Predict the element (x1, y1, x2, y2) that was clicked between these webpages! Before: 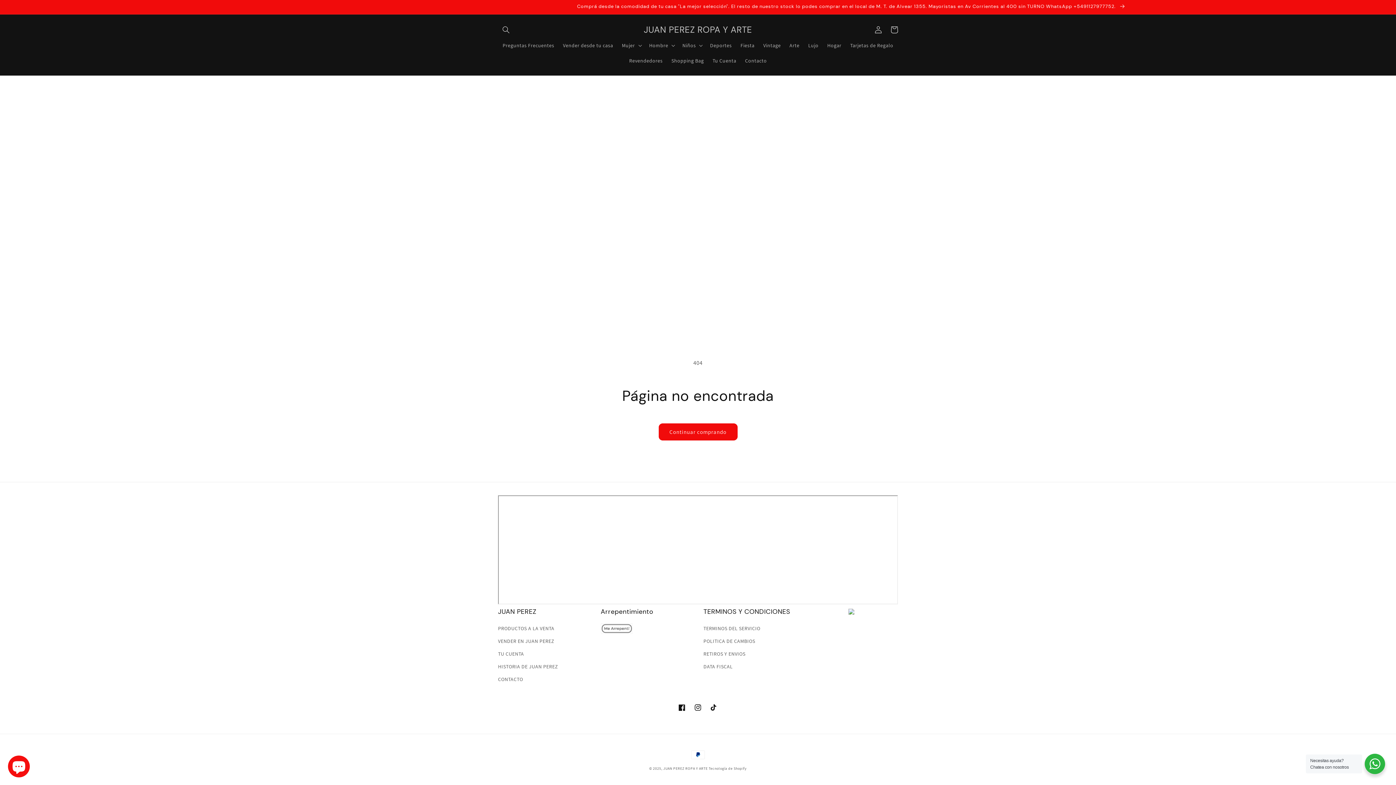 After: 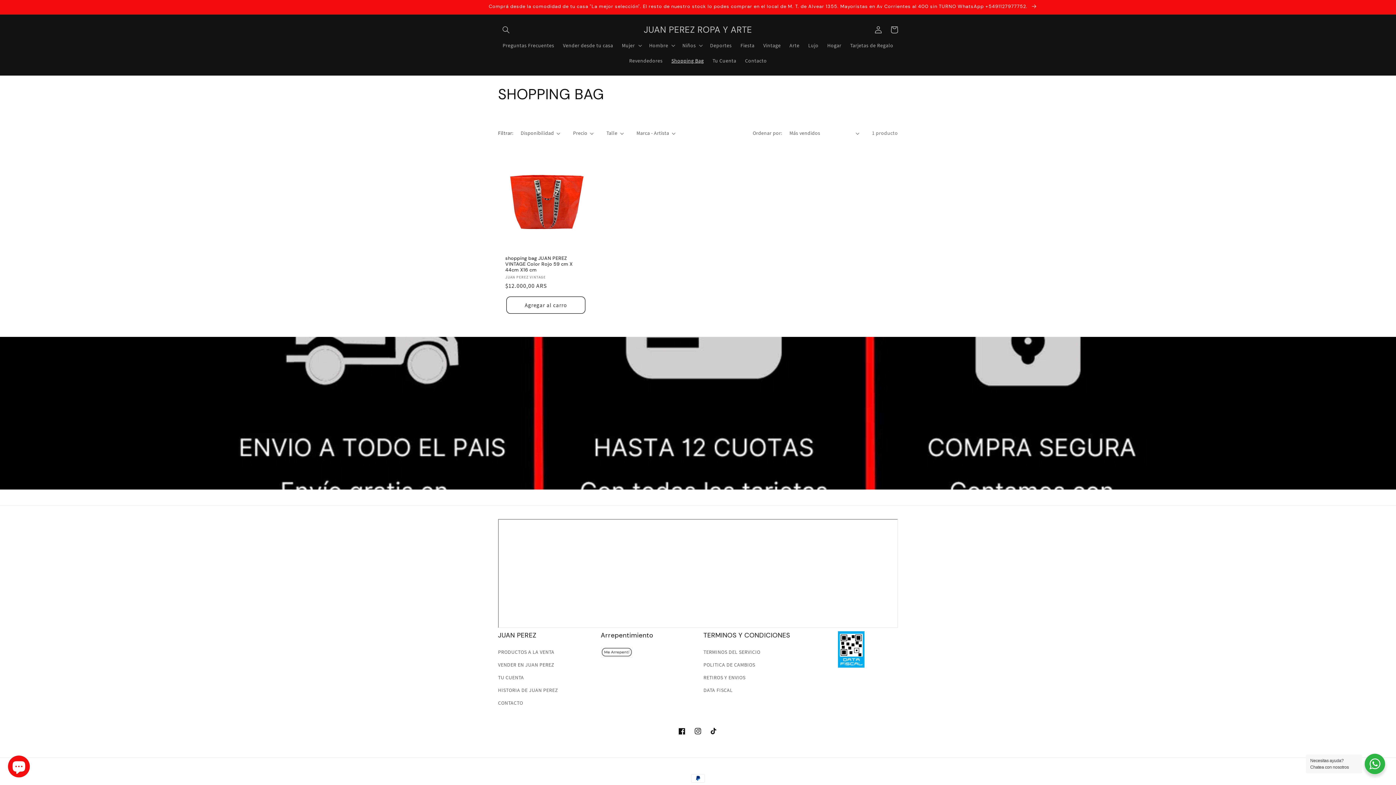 Action: label: Shopping Bag bbox: (667, 53, 708, 68)